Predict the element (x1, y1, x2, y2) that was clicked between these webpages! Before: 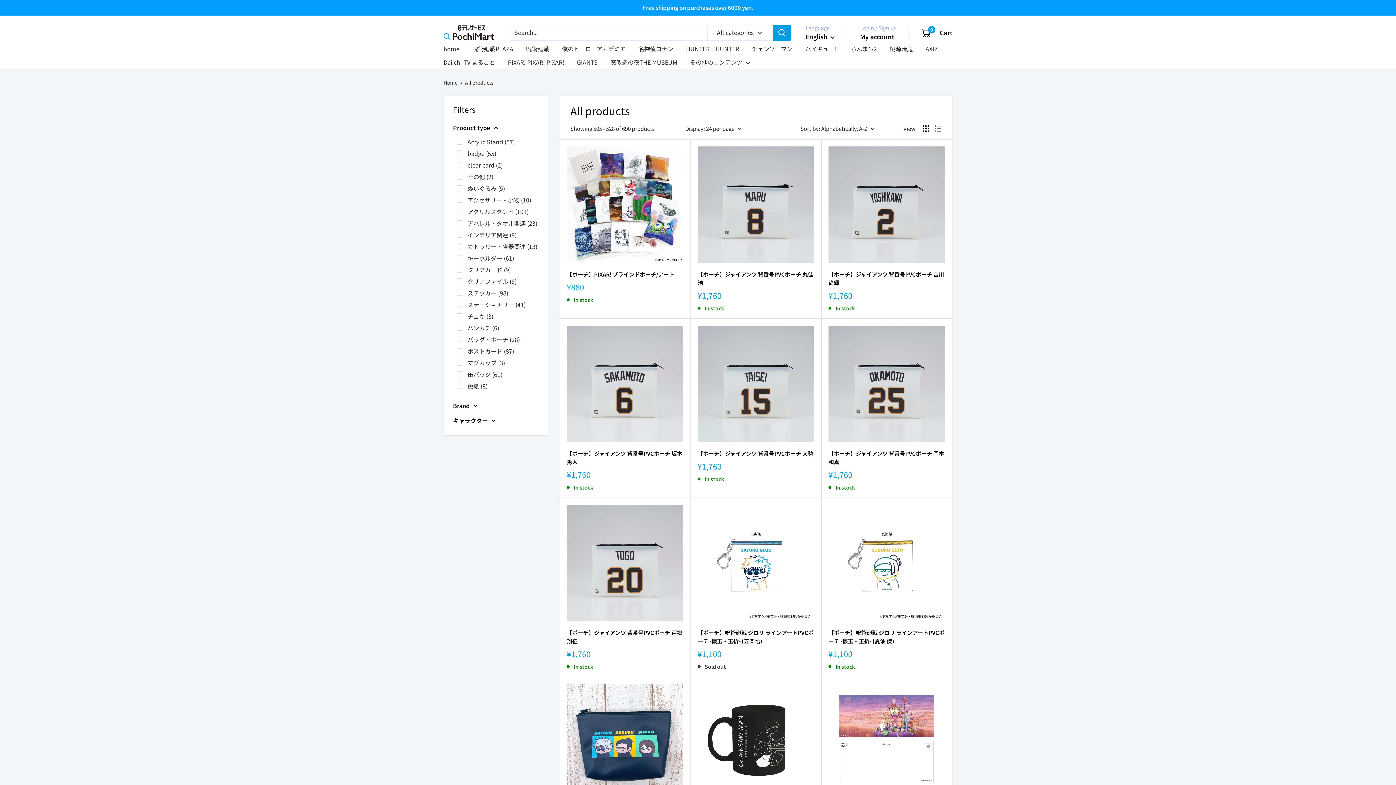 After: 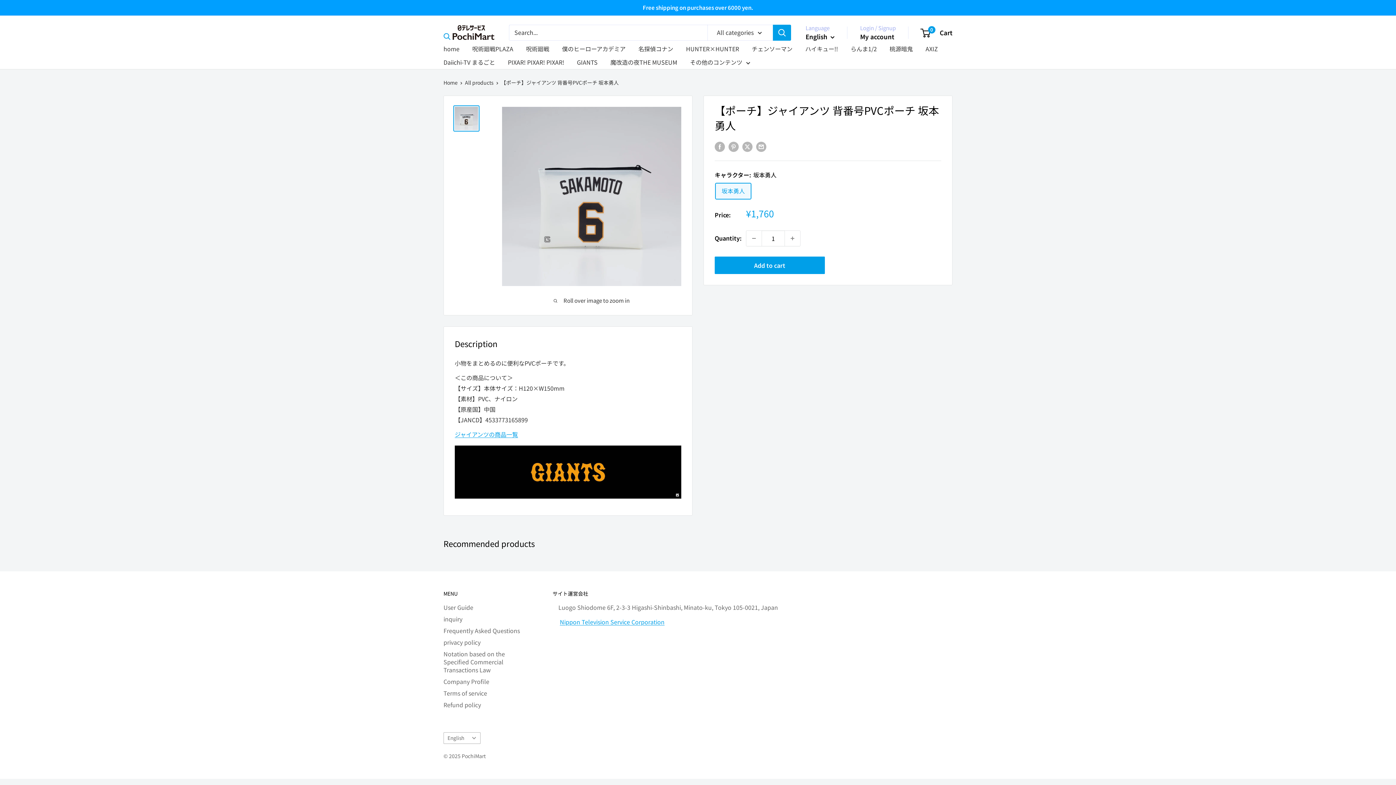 Action: label: 【ポーチ】ジャイアンツ 背番号PVCポーチ 坂本勇人 bbox: (566, 449, 683, 466)